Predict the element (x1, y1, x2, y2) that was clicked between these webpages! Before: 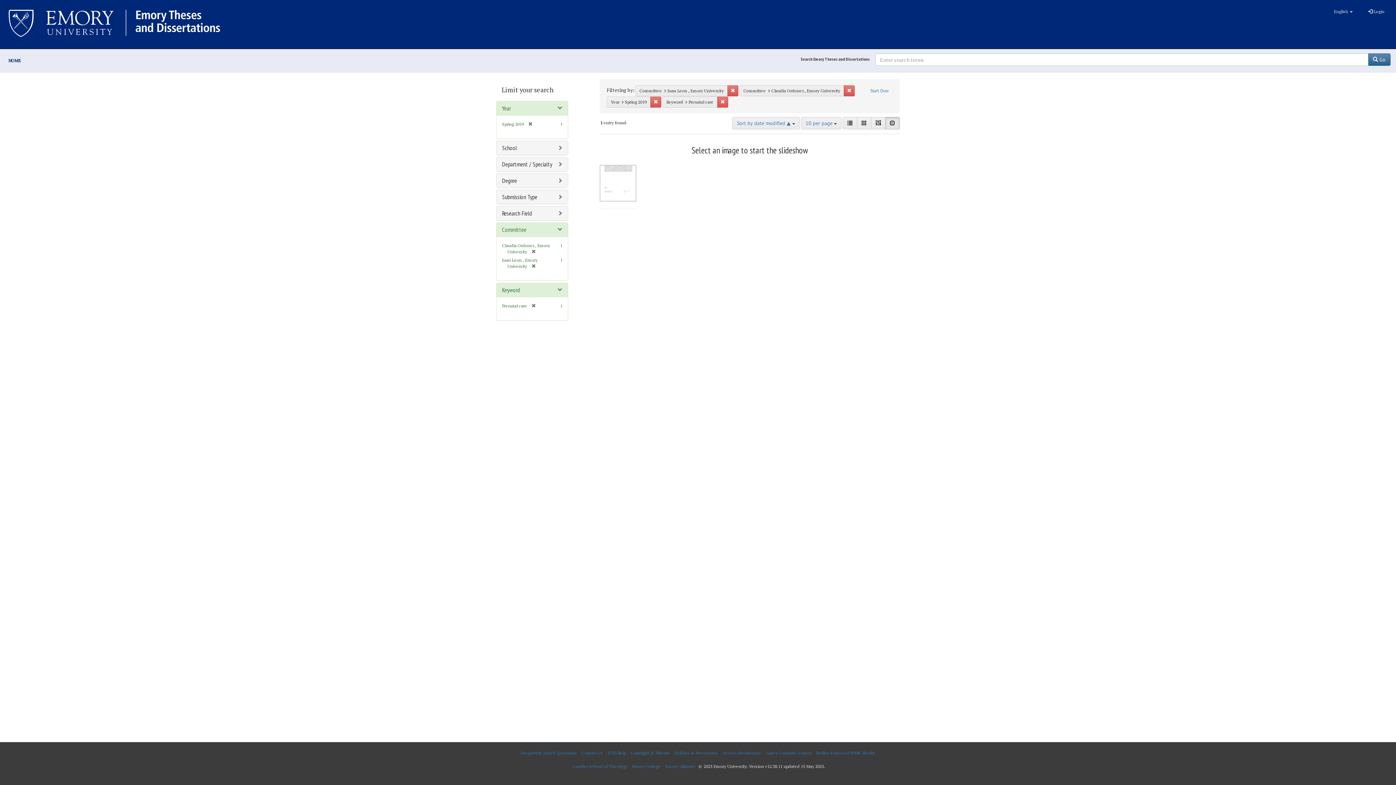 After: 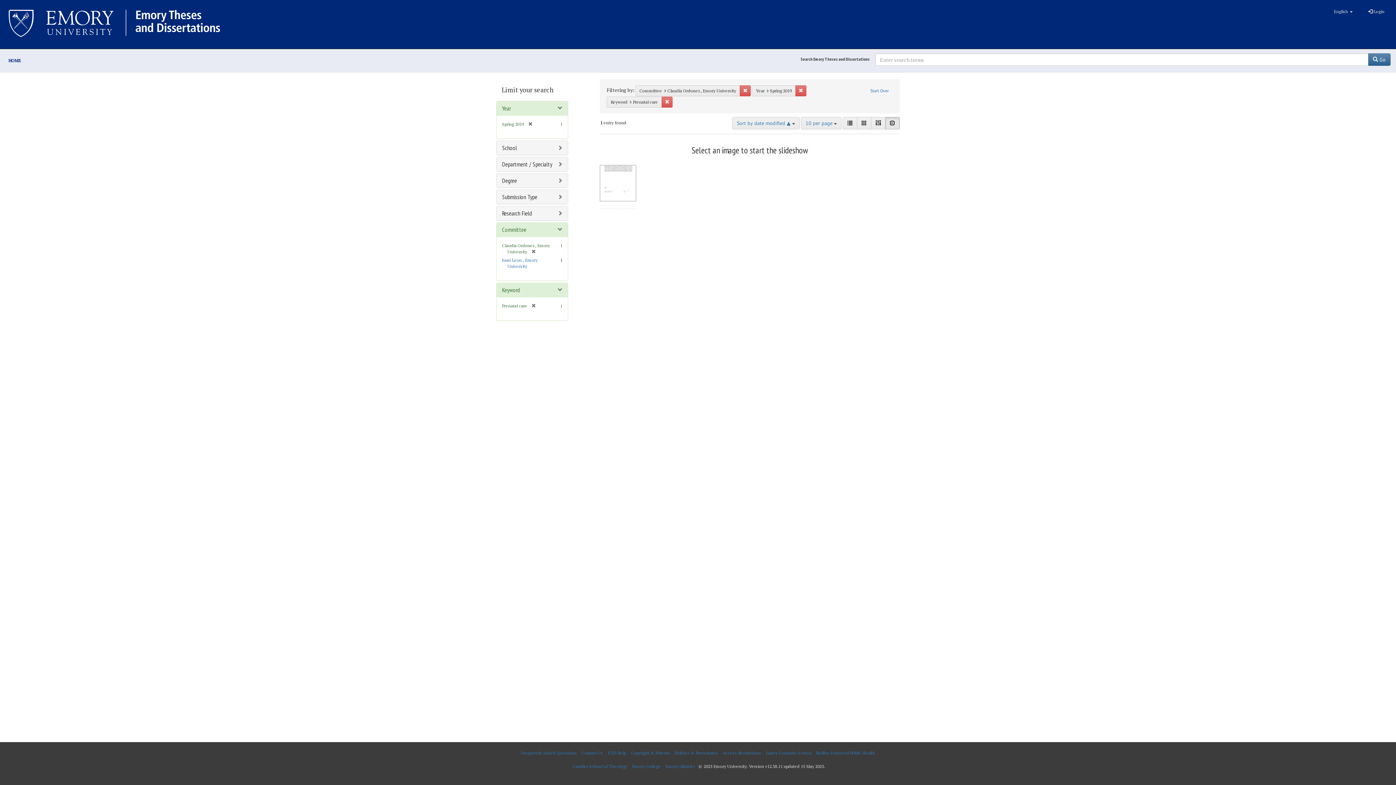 Action: bbox: (527, 263, 536, 269) label: [remove]